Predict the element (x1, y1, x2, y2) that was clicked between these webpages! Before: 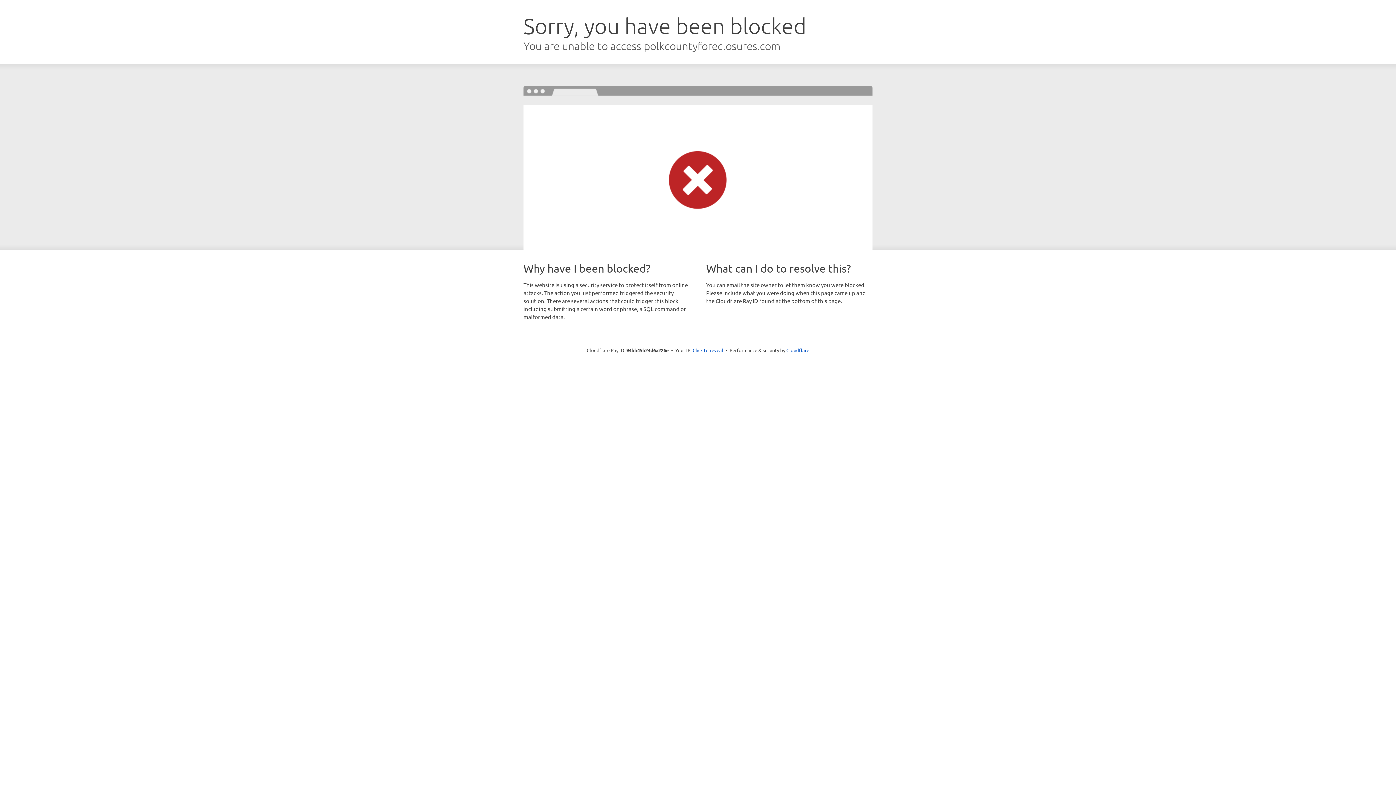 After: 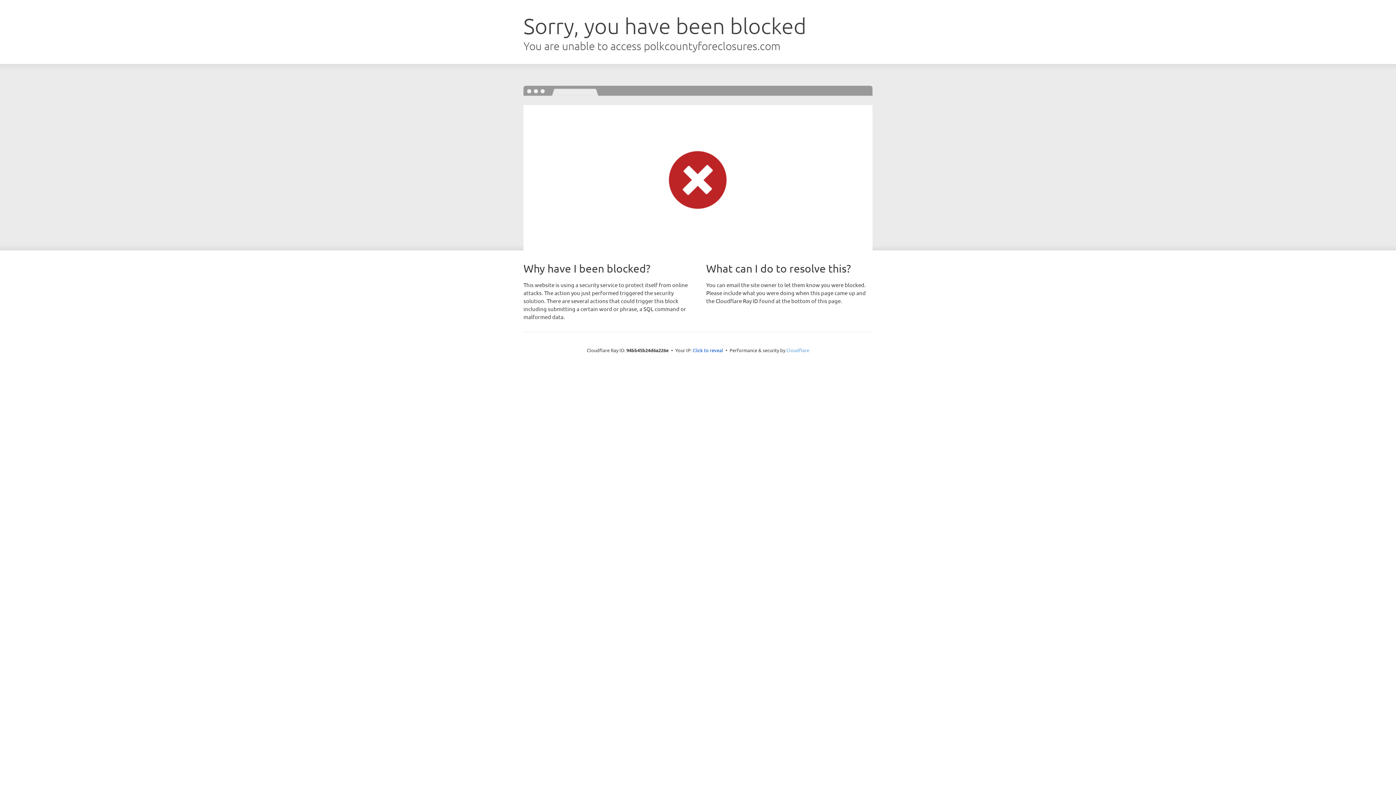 Action: label: Cloudflare bbox: (786, 347, 809, 353)